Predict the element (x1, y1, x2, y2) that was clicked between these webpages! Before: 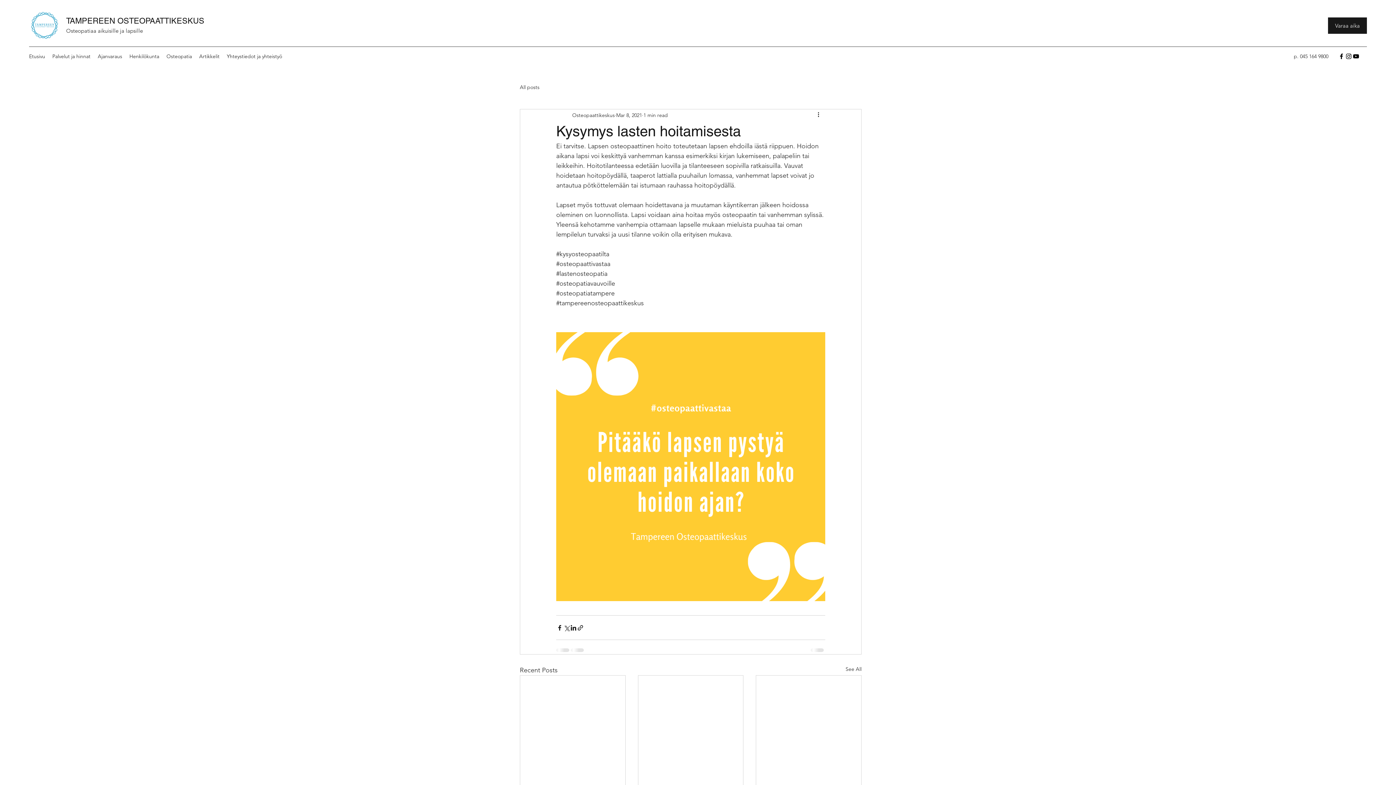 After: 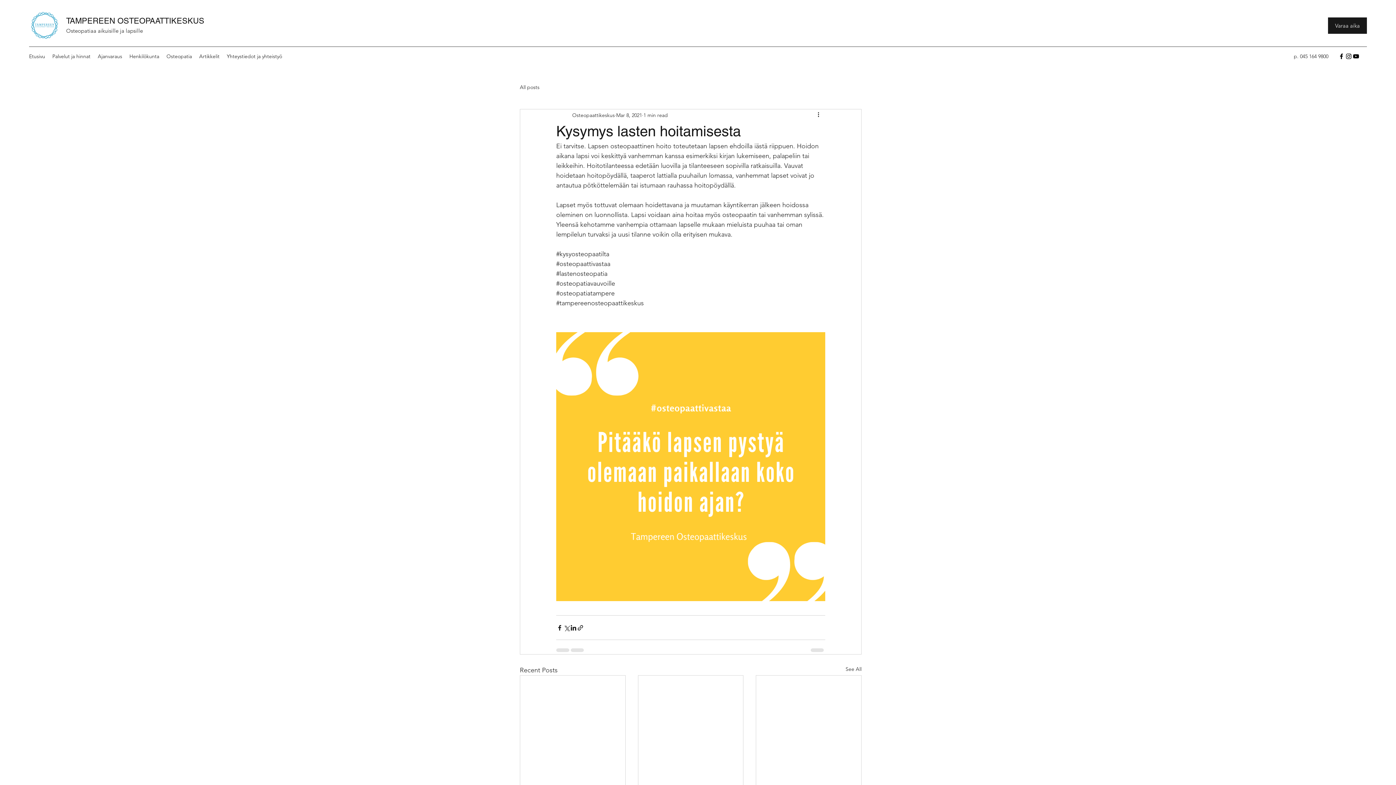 Action: bbox: (556, 279, 615, 287) label: #osteopatiavauvoille